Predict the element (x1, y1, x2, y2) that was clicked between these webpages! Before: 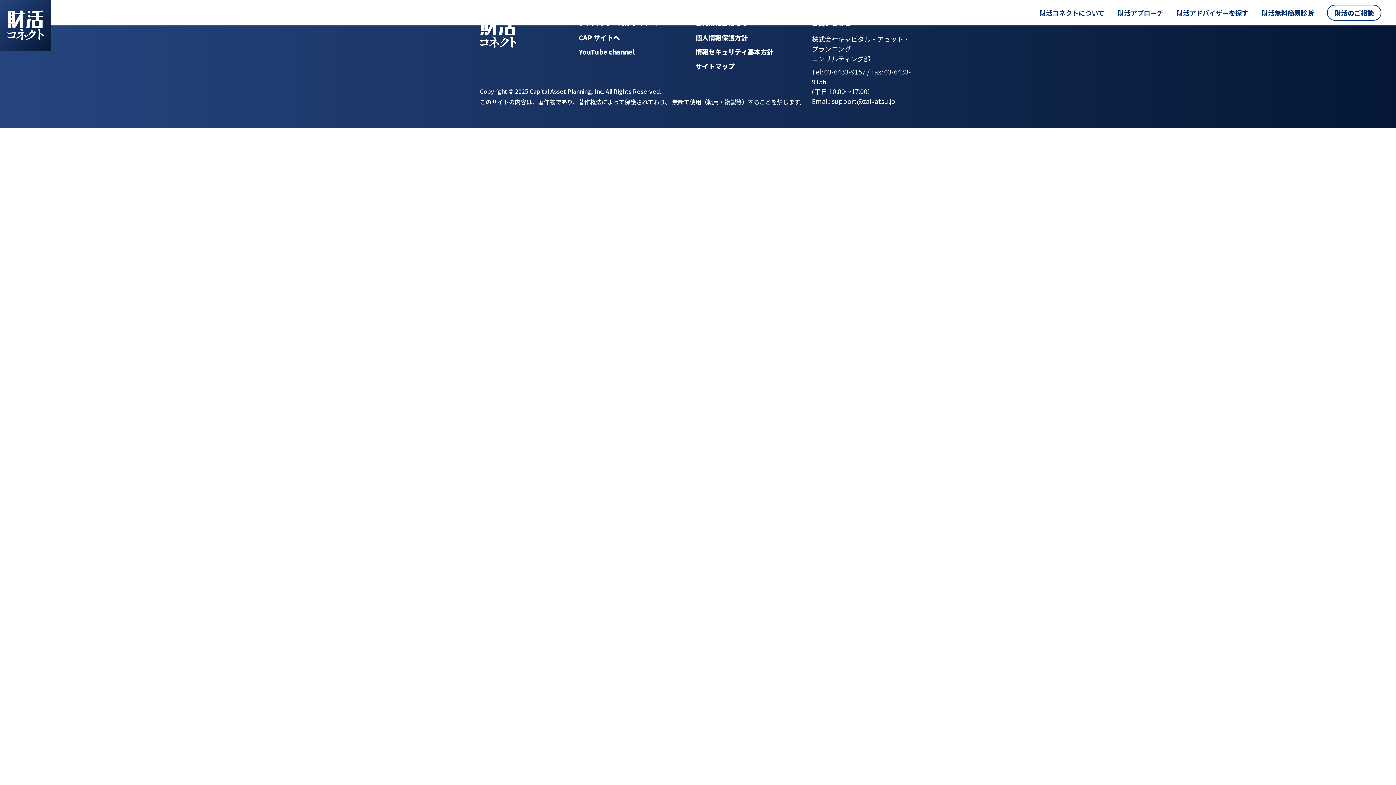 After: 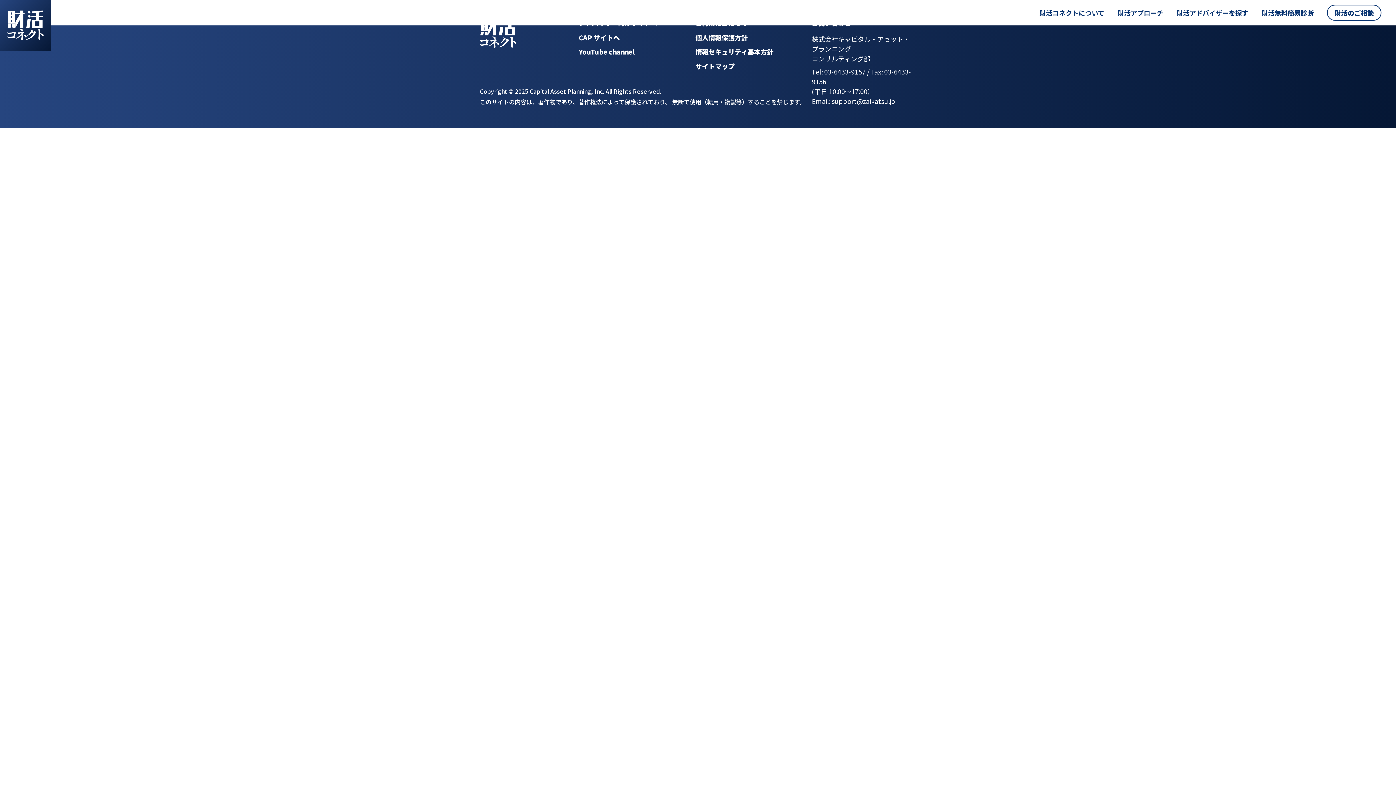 Action: label: 情報セキュリティ基本方針 bbox: (695, 46, 773, 56)